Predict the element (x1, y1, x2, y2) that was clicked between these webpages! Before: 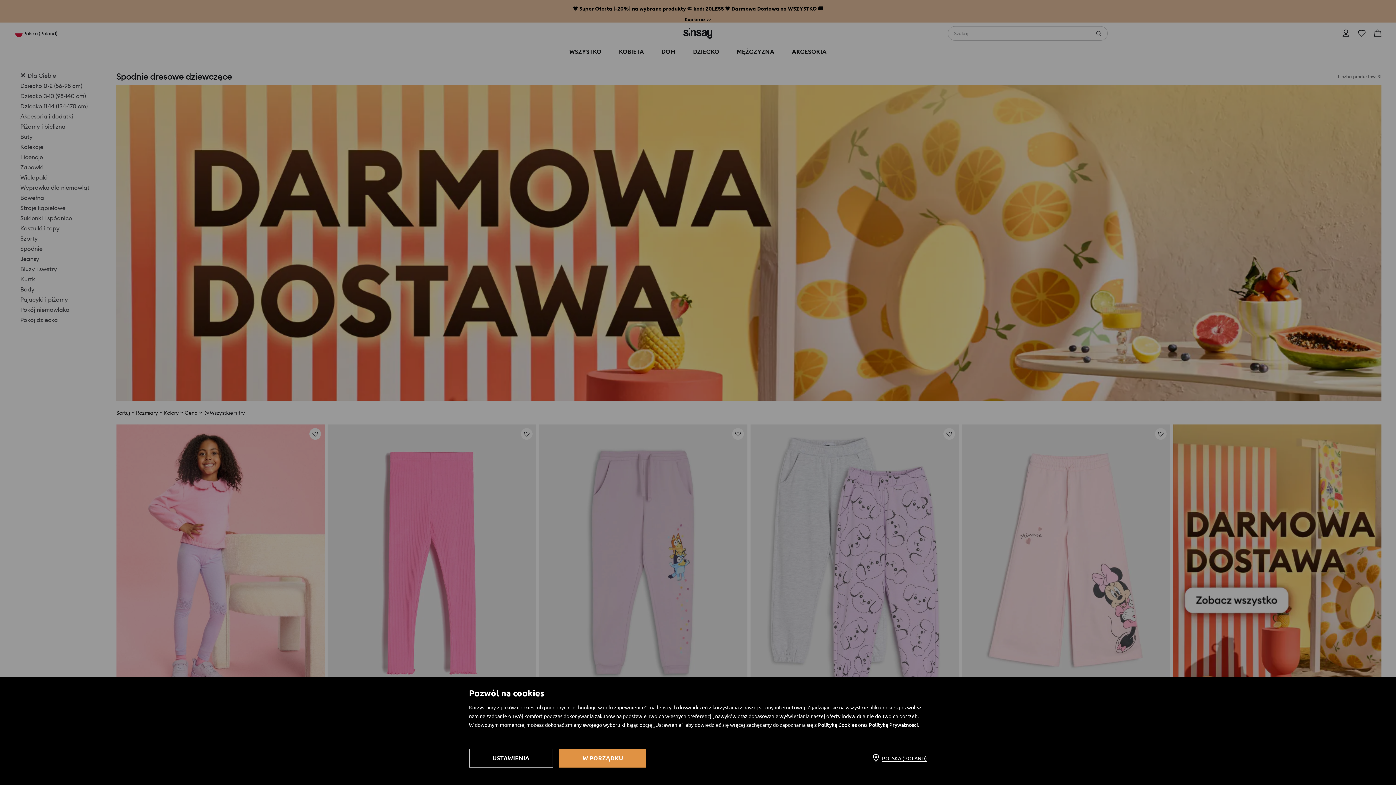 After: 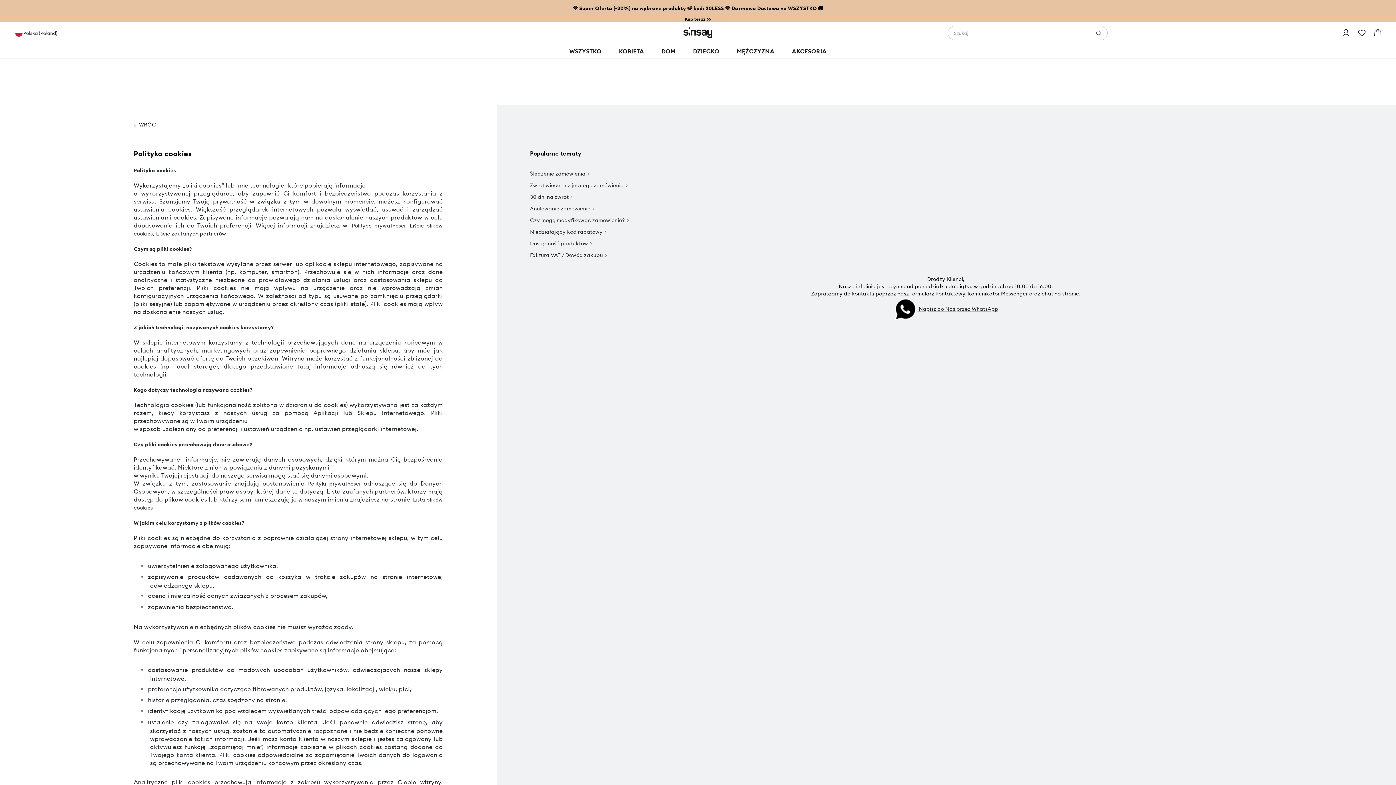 Action: bbox: (818, 721, 857, 729) label: Polityką Cookies